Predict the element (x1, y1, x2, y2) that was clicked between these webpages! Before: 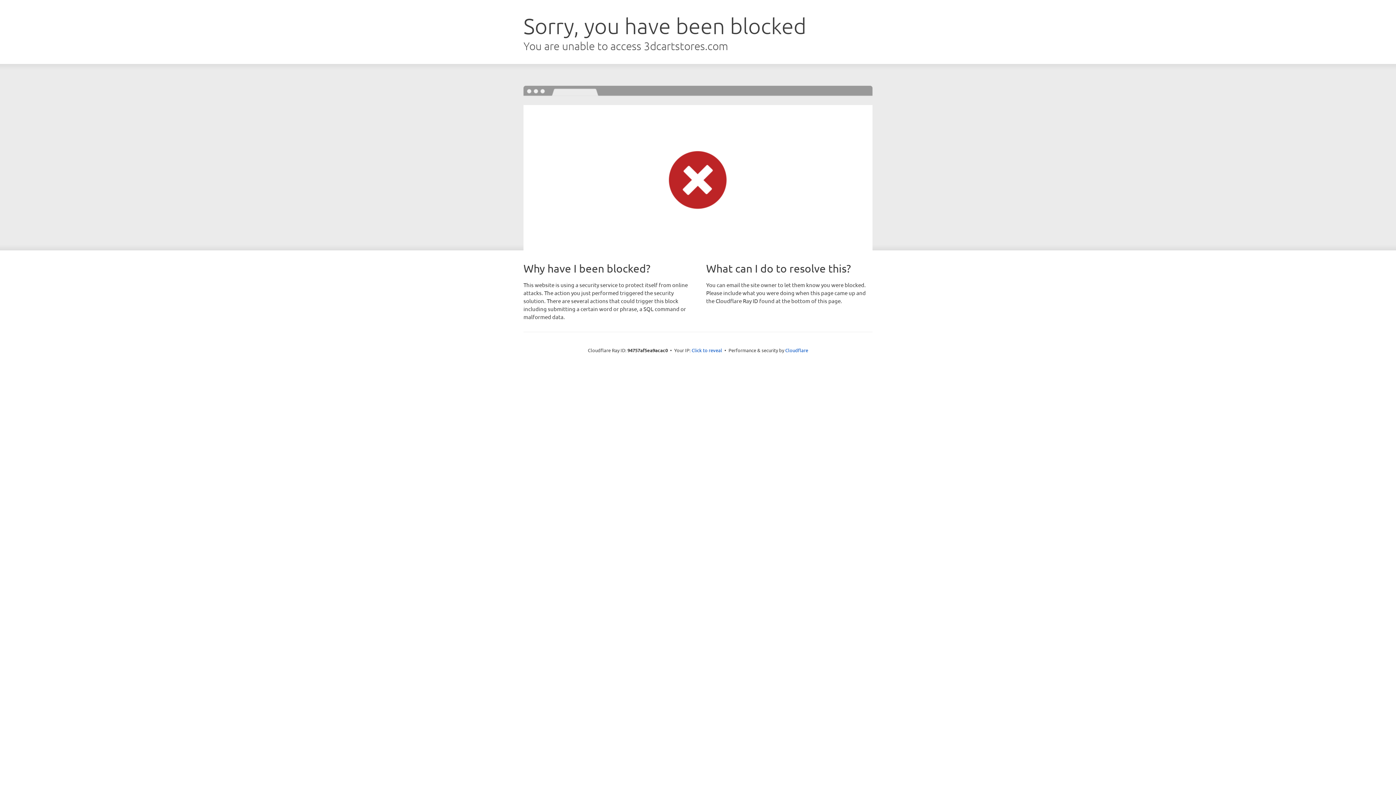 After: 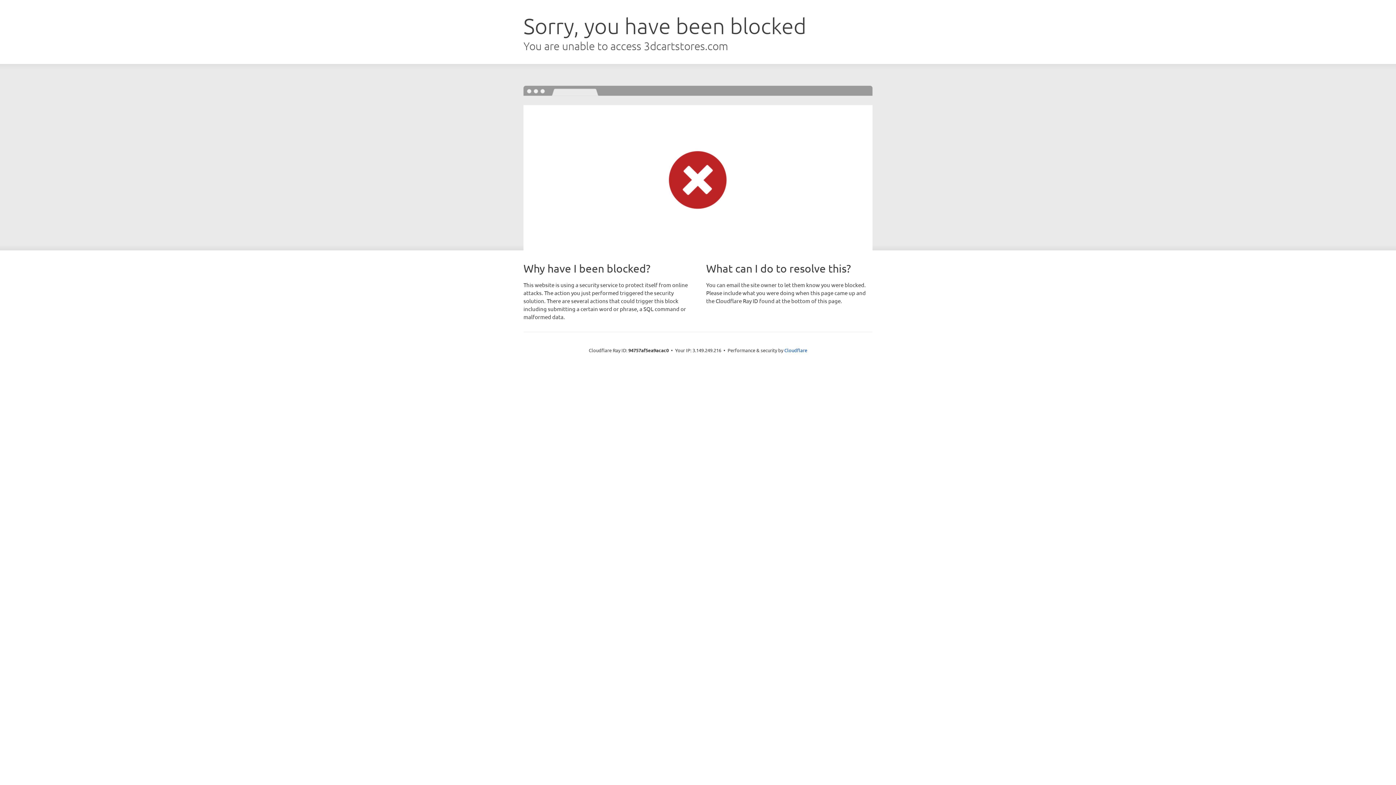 Action: label: Click to reveal bbox: (691, 346, 722, 353)